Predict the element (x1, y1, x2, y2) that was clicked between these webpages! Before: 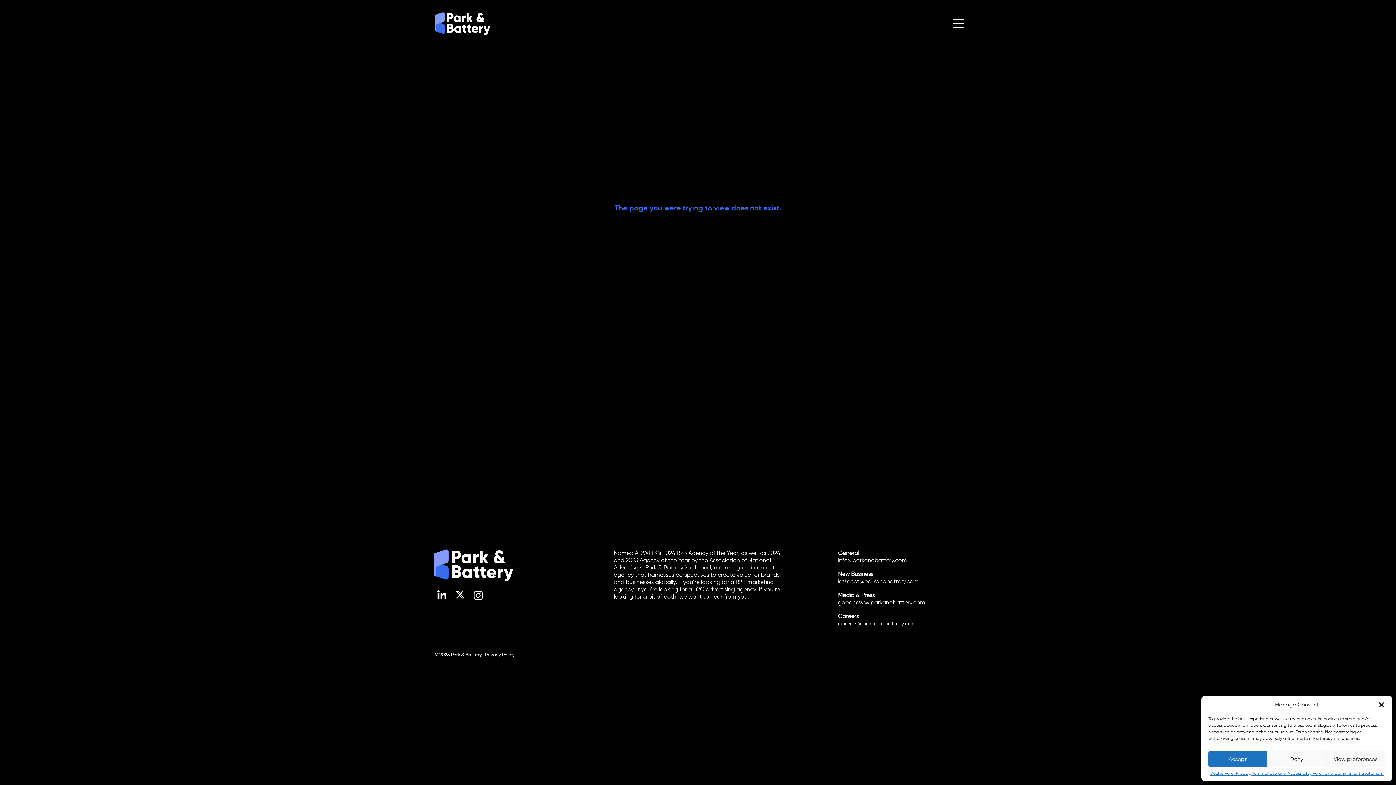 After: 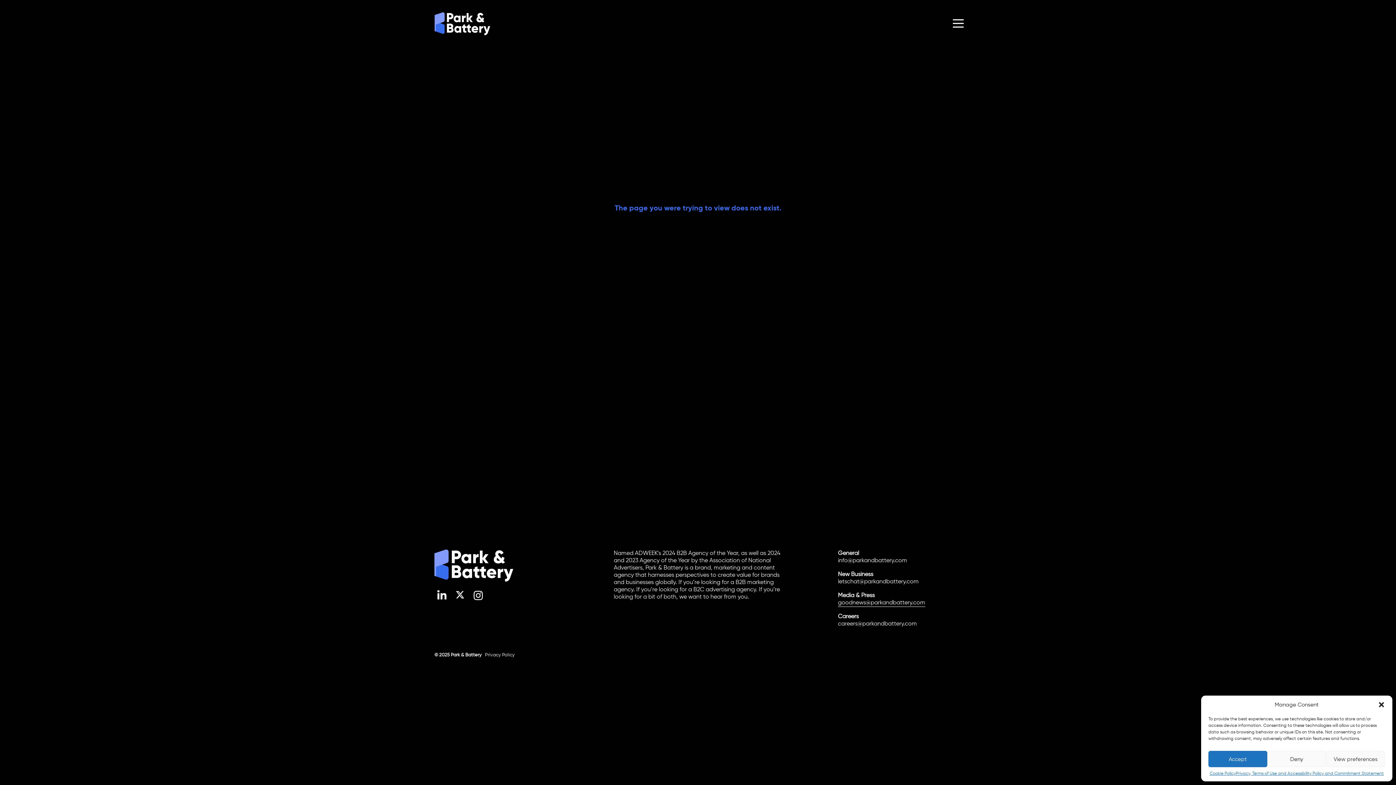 Action: label: goodnews@parkandbattery.com bbox: (838, 599, 925, 612)